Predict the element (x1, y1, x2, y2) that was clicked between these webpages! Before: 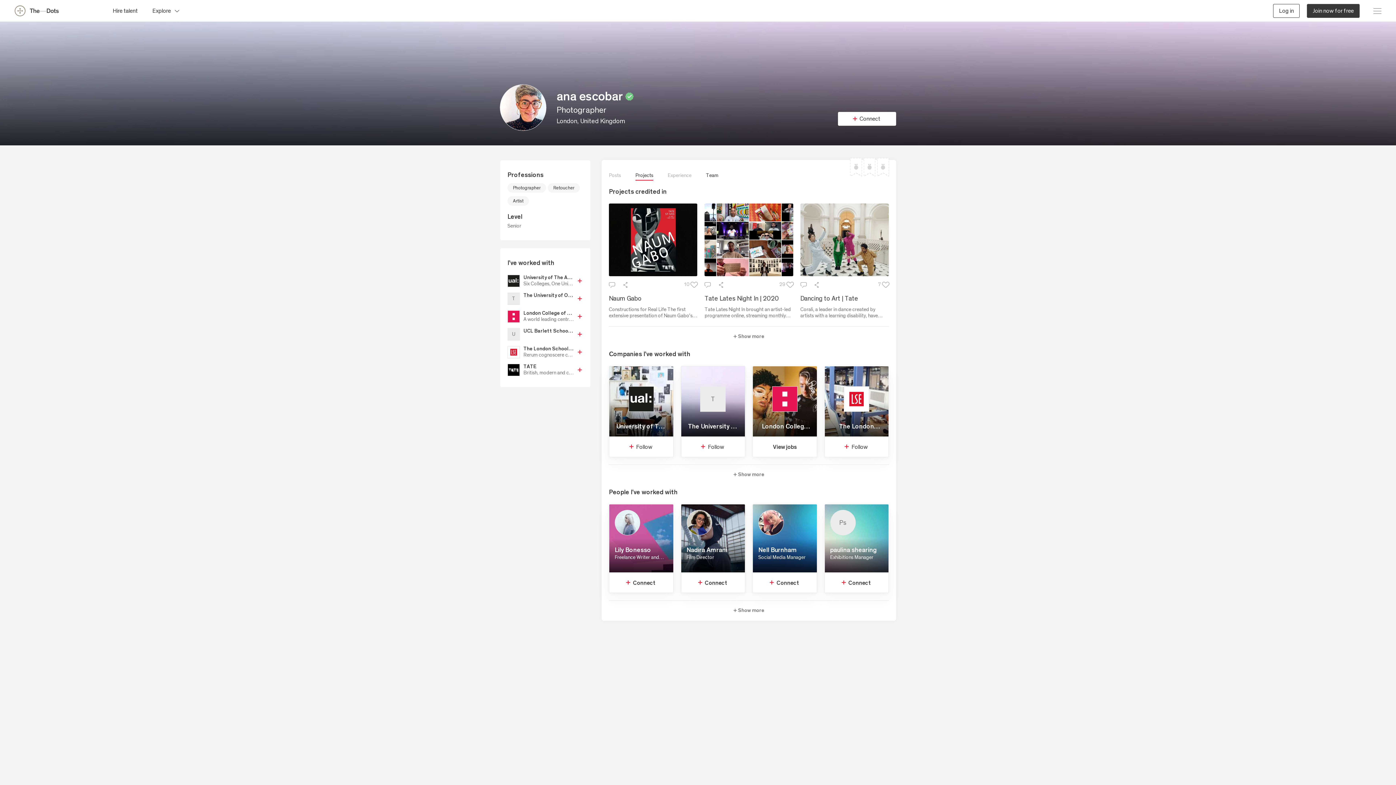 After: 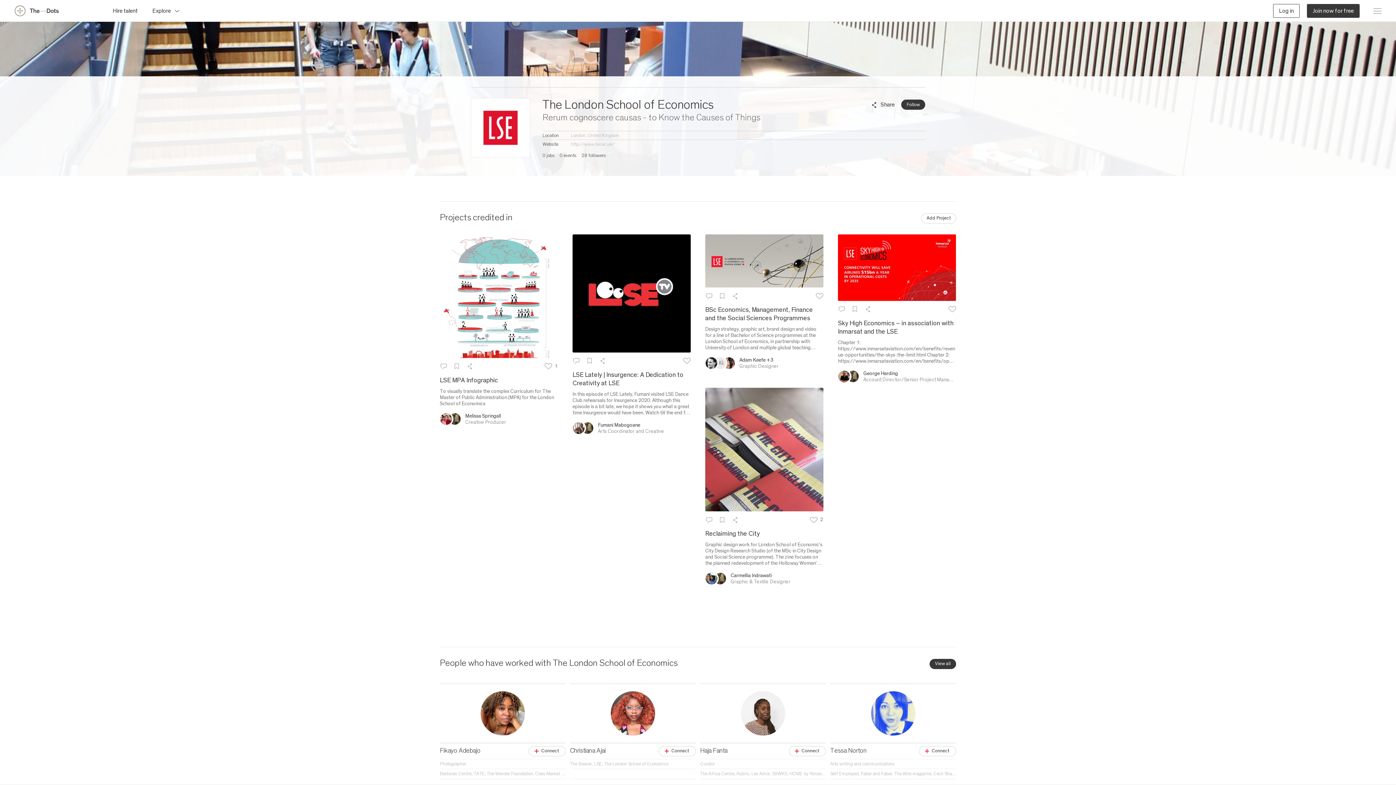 Action: label: The London School of Economics
Rerum cognoscere causas - to Know the Causes of Things bbox: (507, 346, 574, 358)